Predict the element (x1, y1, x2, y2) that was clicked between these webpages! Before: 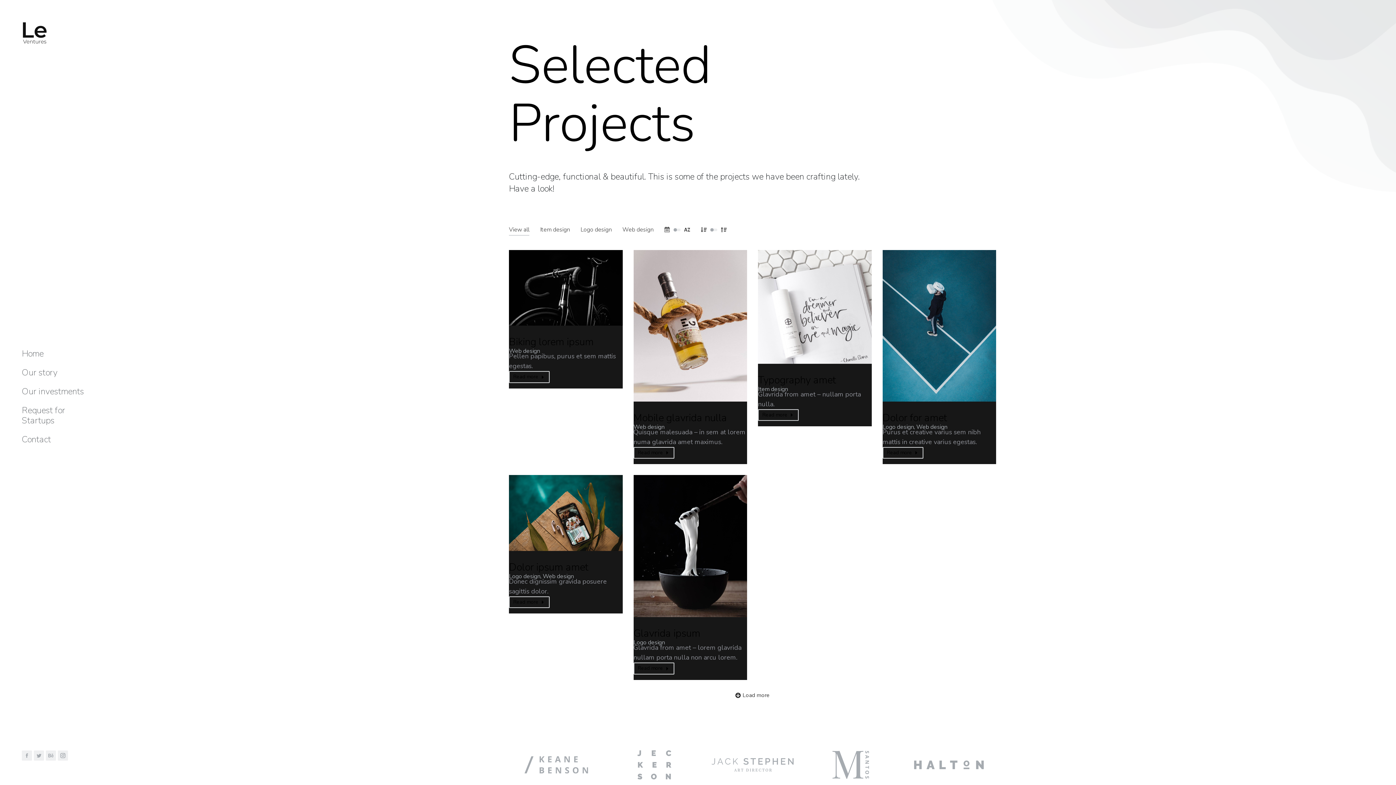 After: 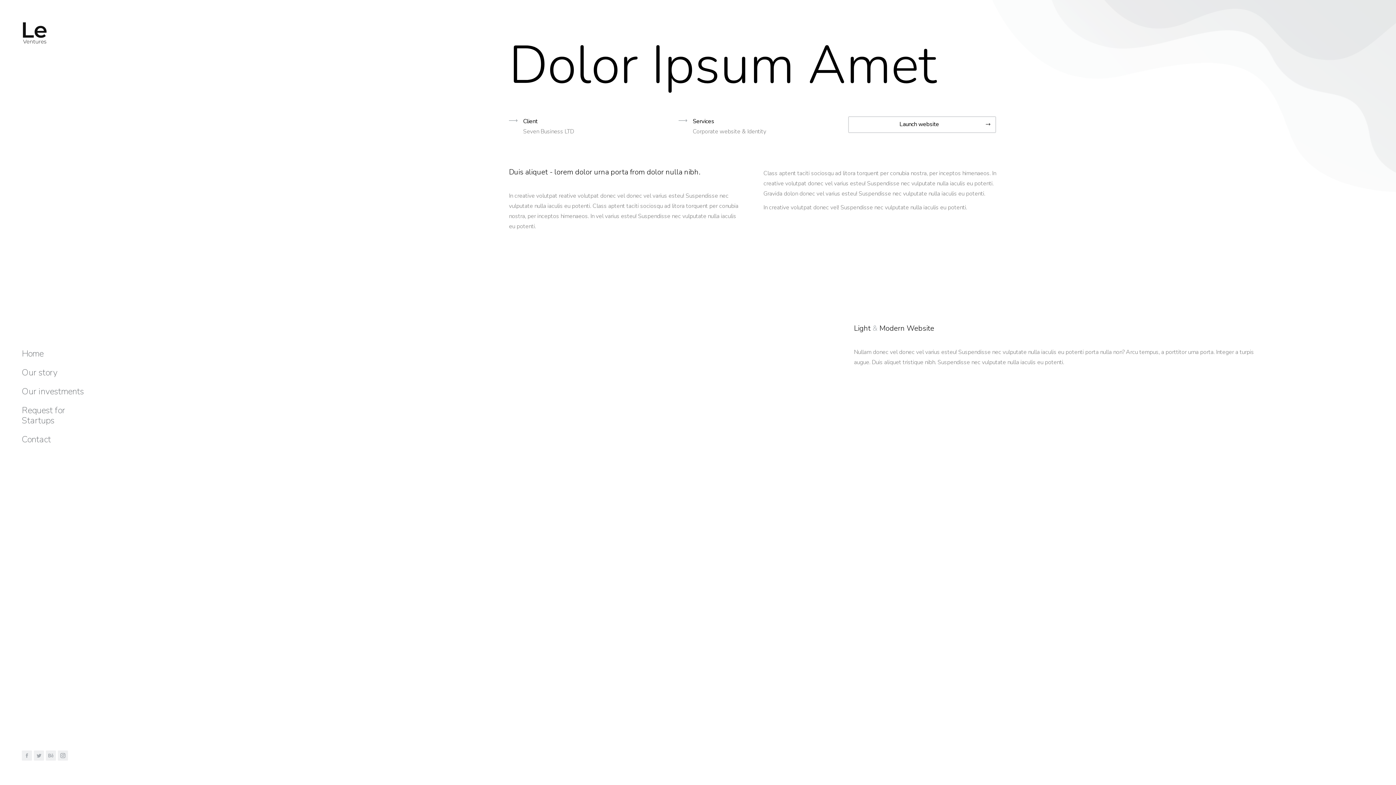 Action: label: Post image bbox: (509, 475, 622, 551)